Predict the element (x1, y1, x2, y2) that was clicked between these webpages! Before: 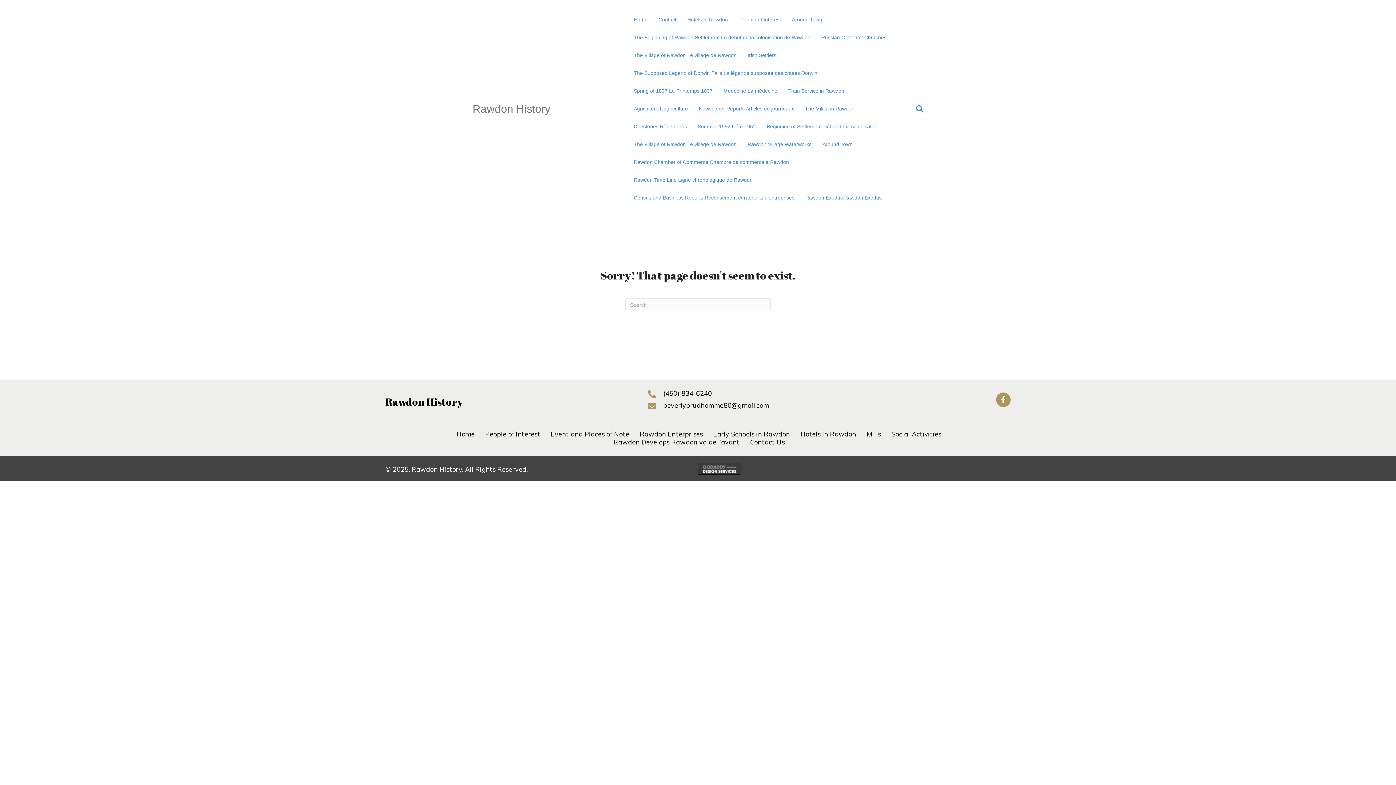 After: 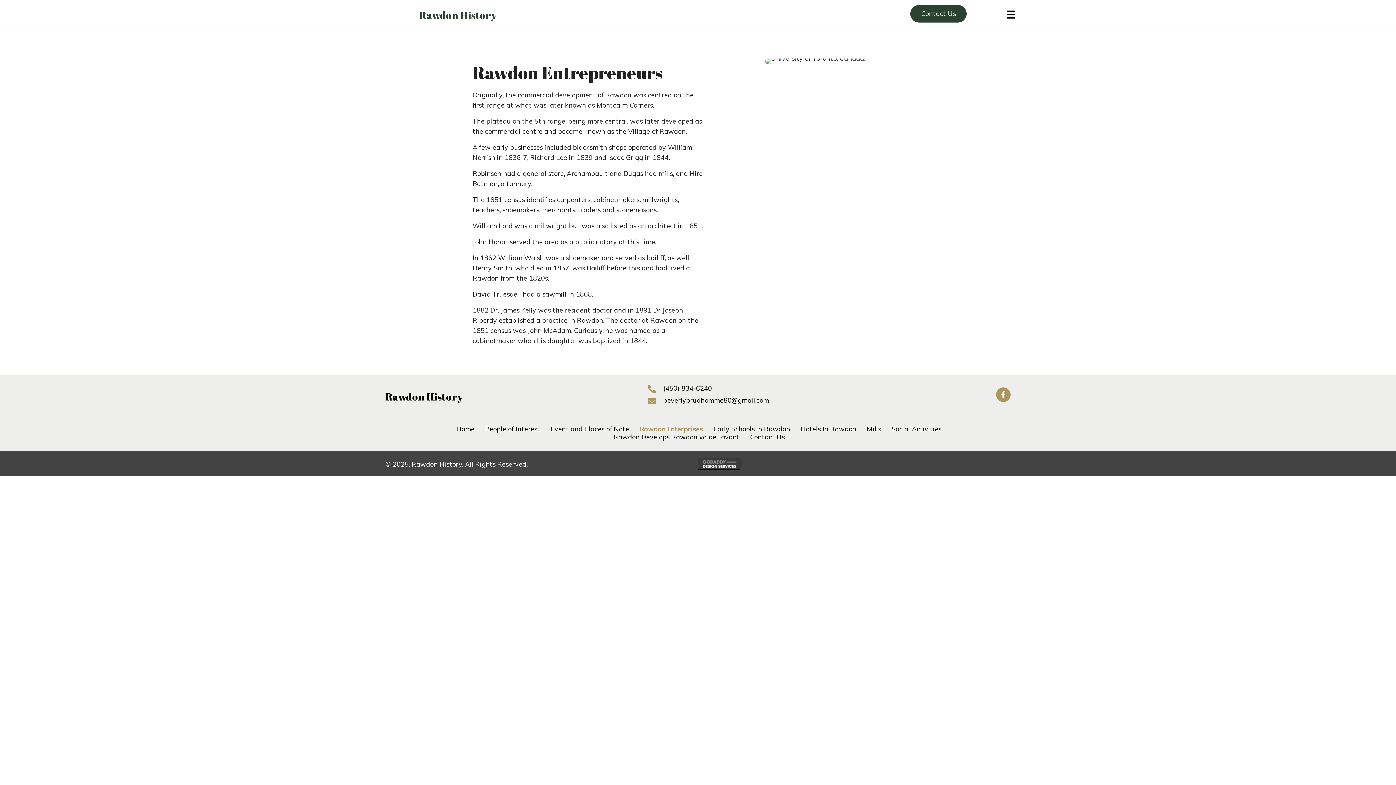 Action: bbox: (634, 430, 708, 438) label: Rawdon Enterprises